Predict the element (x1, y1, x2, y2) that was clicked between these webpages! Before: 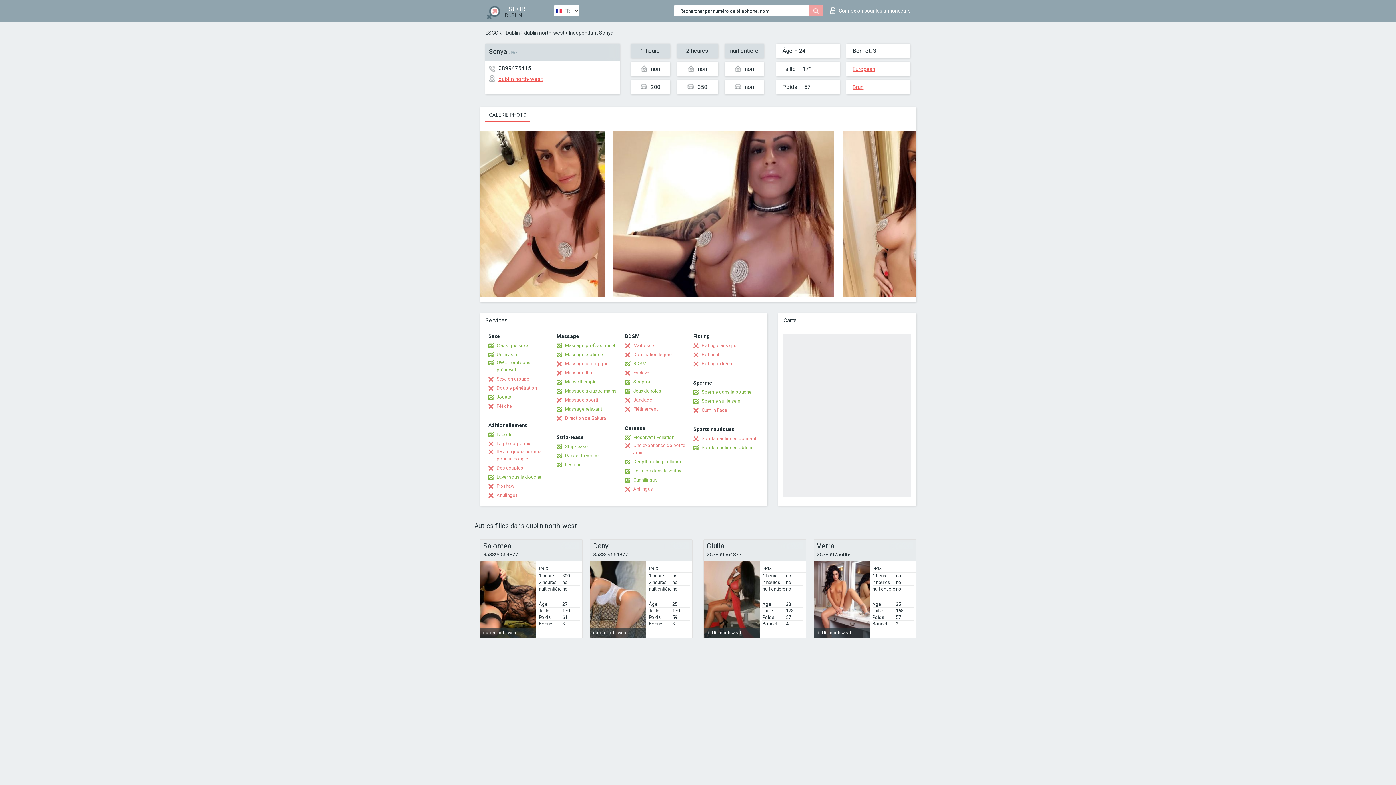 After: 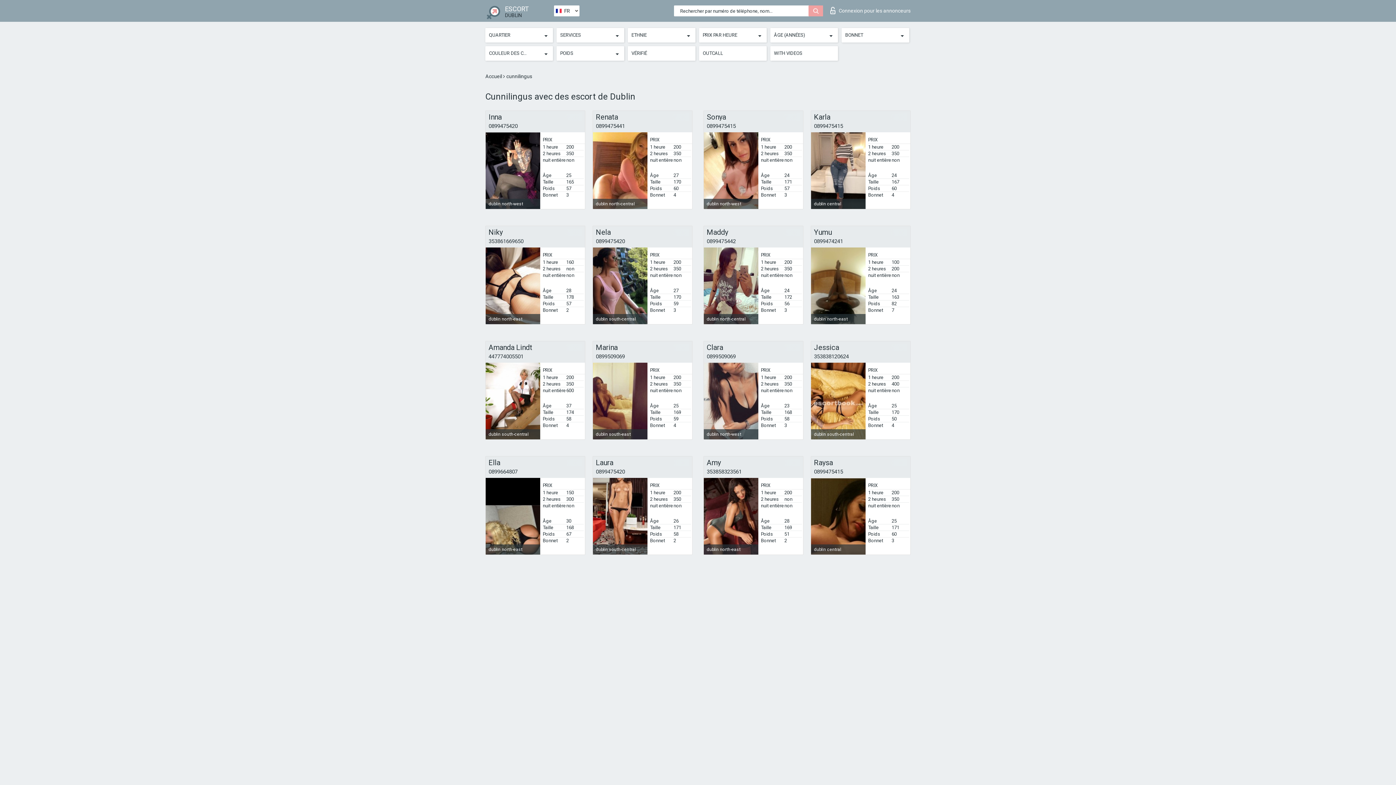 Action: label: Cunnilingus bbox: (625, 476, 657, 484)